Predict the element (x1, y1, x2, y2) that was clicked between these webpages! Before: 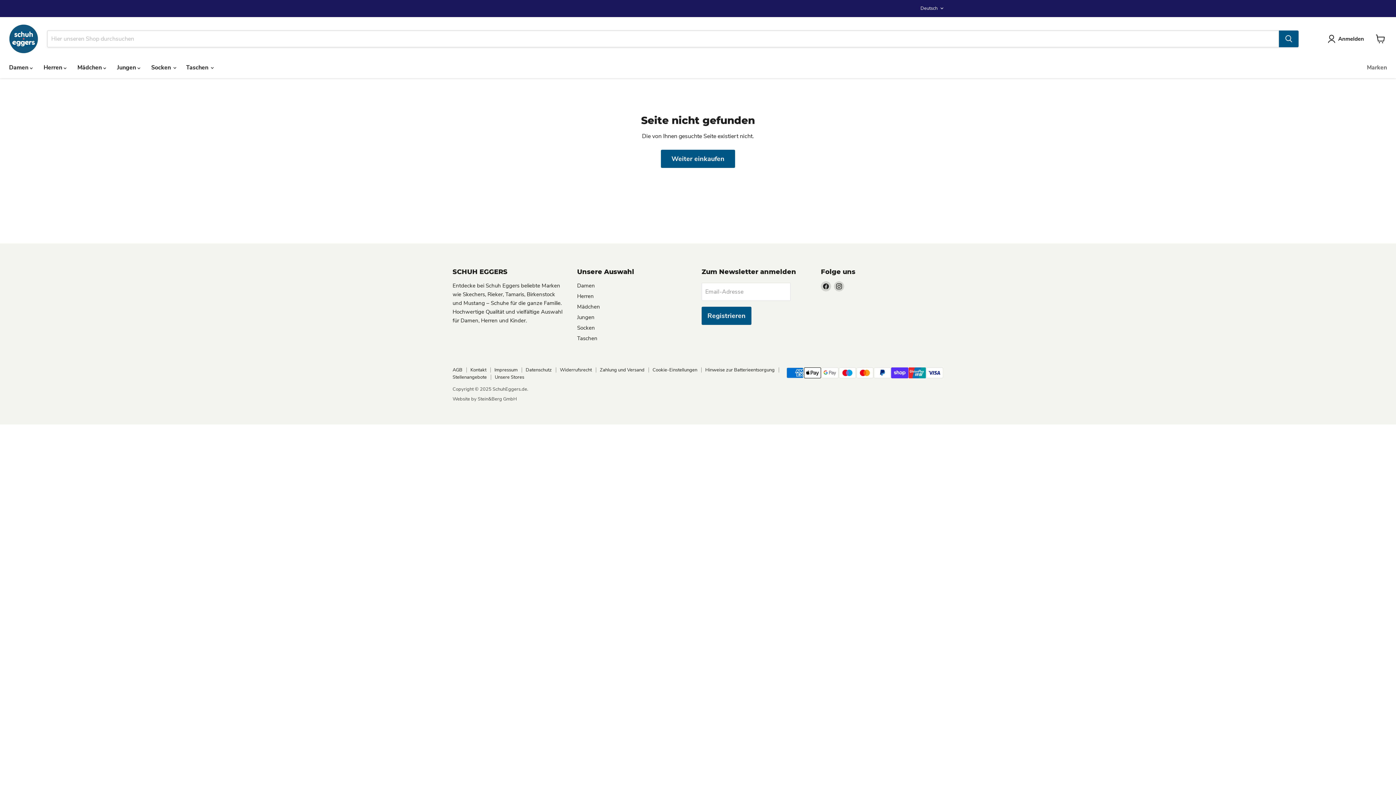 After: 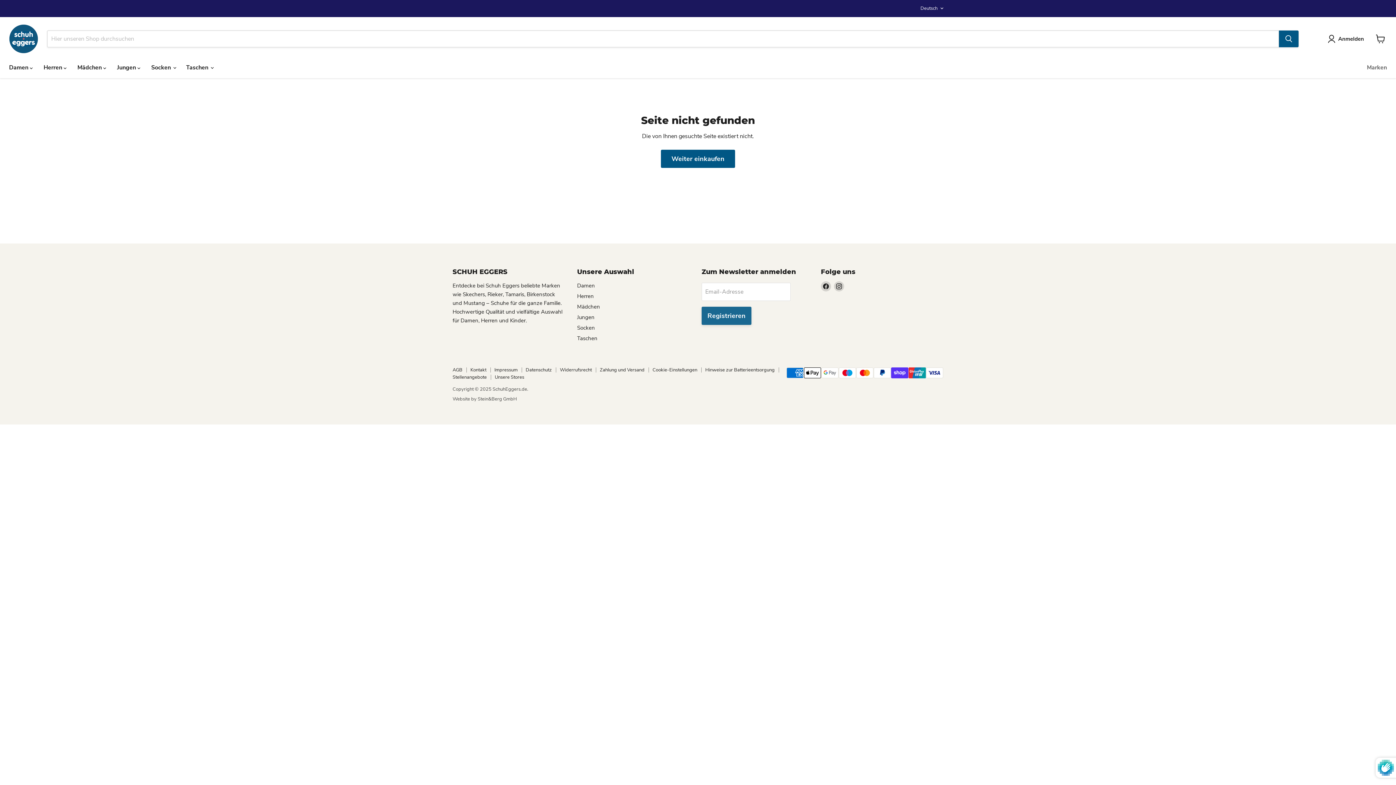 Action: label: Registrieren bbox: (701, 306, 751, 325)